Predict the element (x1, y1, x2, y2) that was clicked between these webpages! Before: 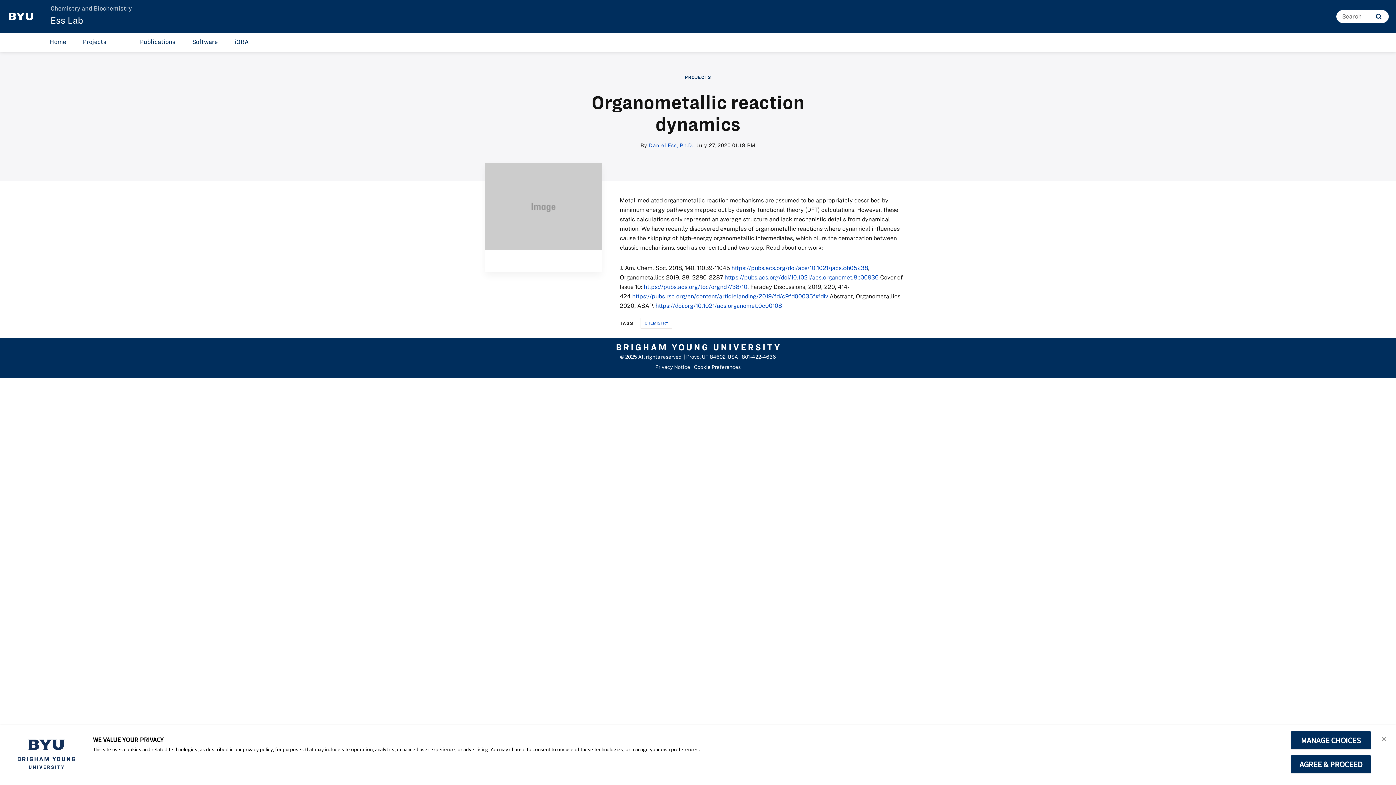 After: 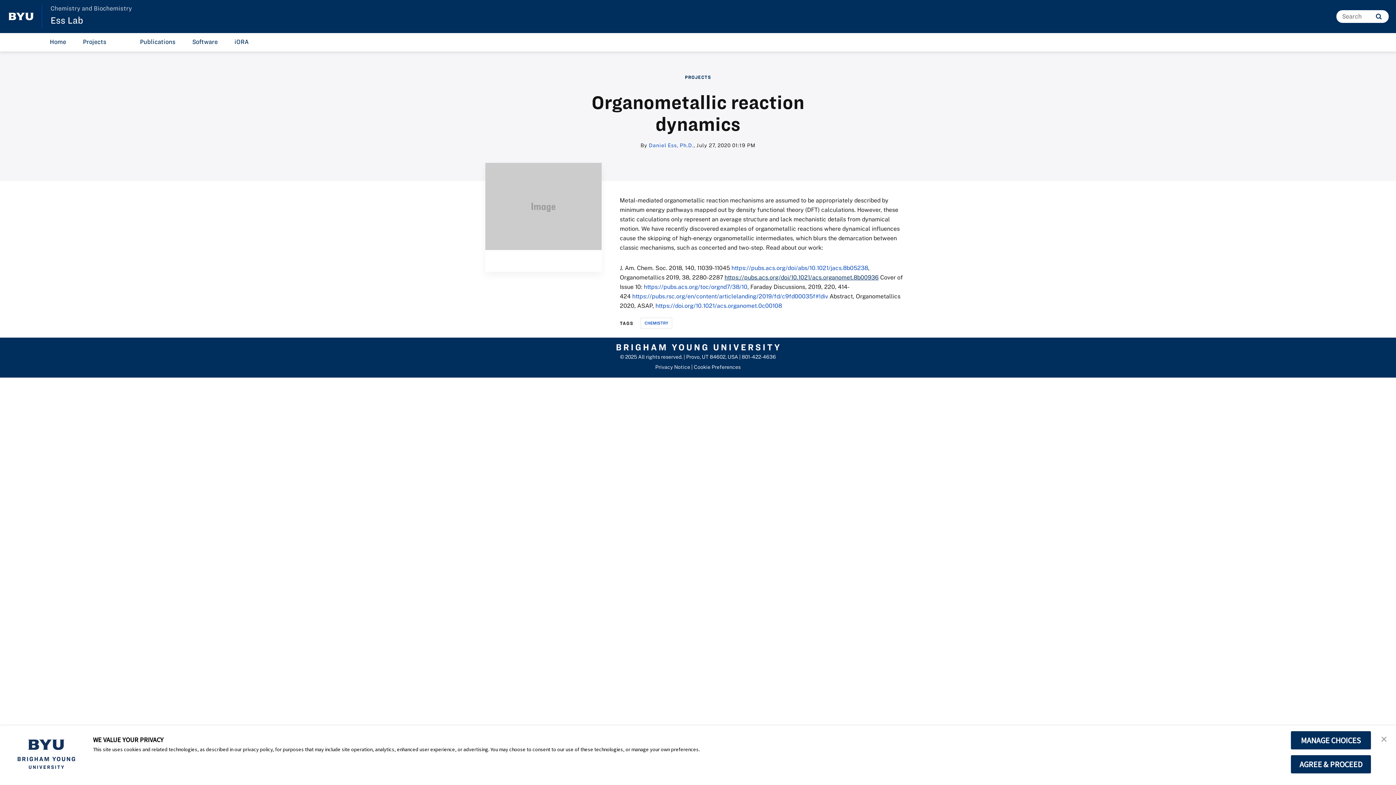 Action: label: https://pubs.acs.org/doi/10.1021/acs.organomet.8b00936 bbox: (724, 273, 878, 281)